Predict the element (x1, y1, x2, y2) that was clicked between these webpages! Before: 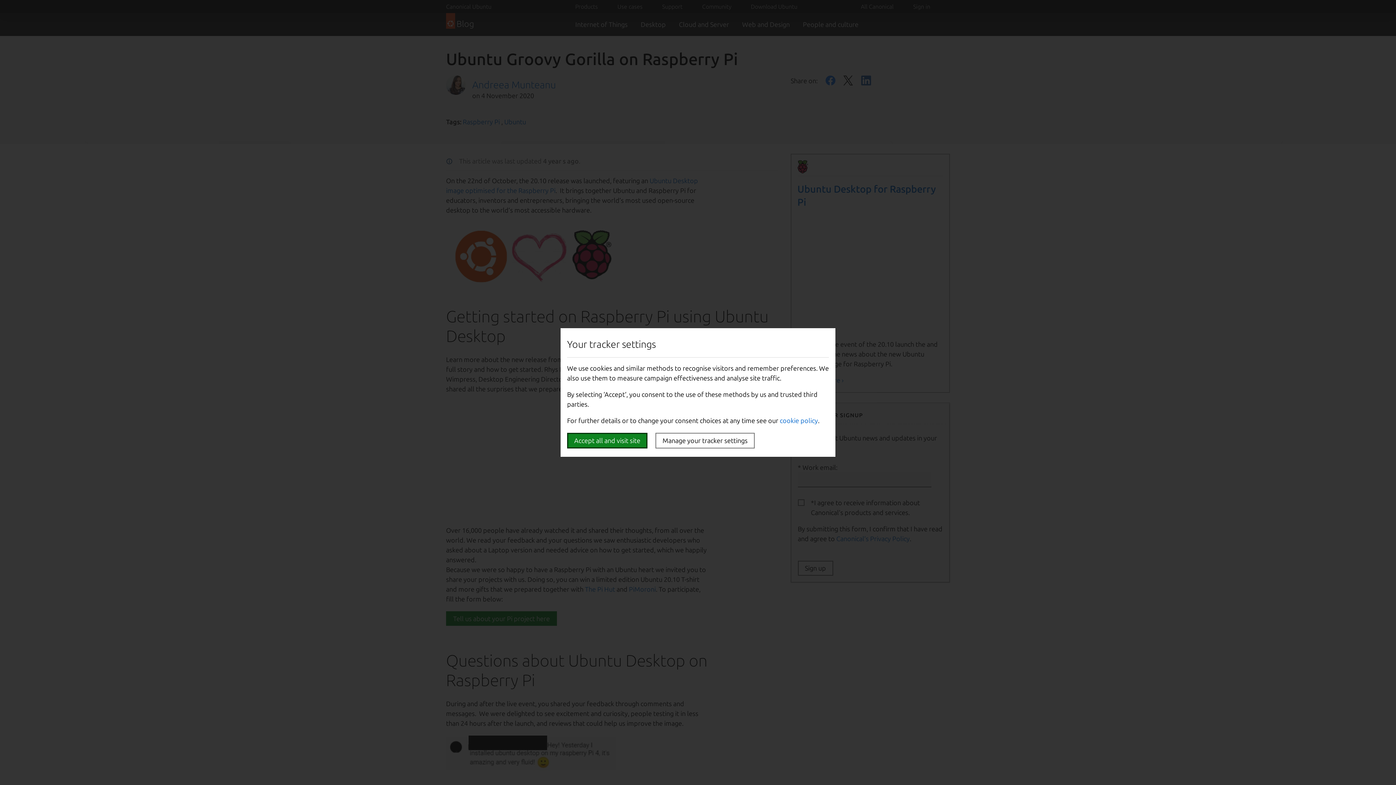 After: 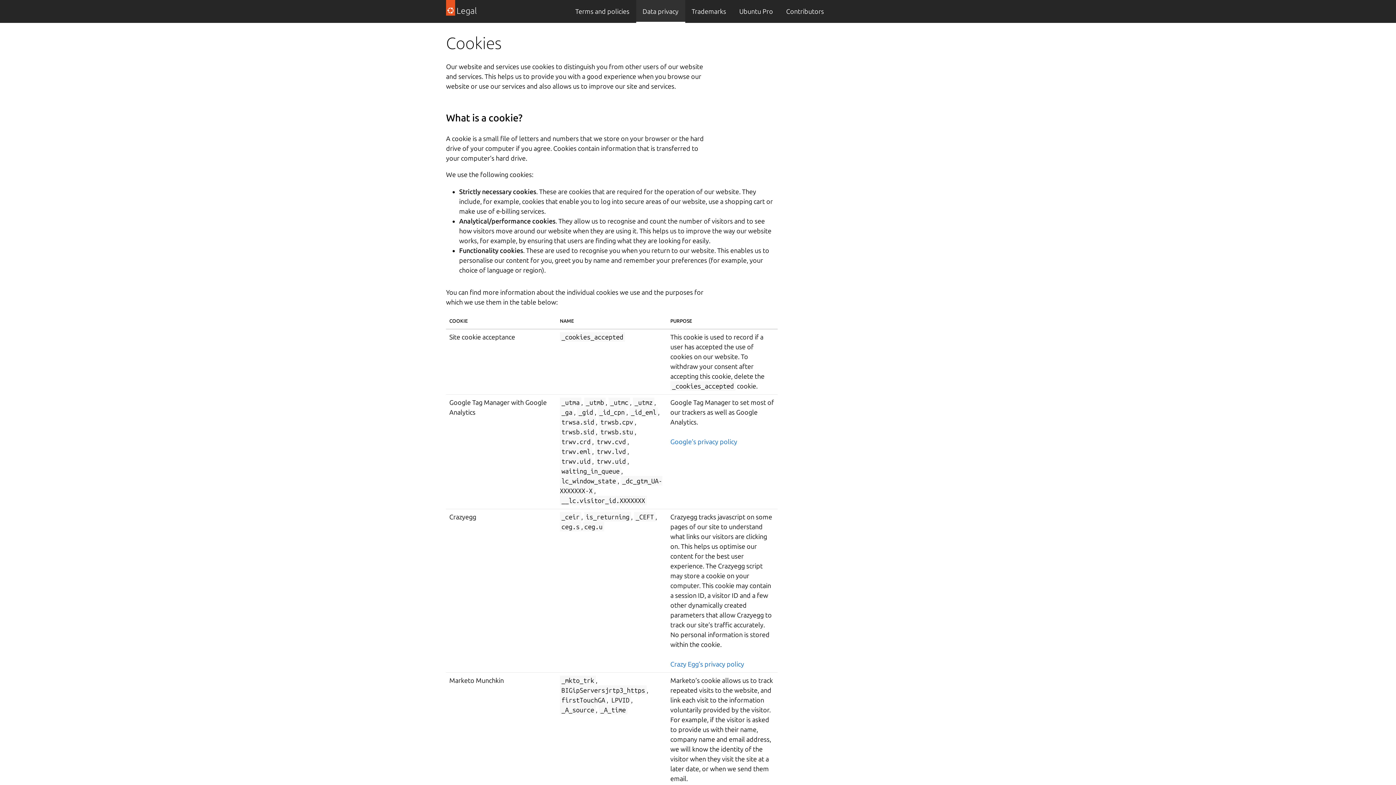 Action: label: cookie policy bbox: (780, 417, 818, 424)